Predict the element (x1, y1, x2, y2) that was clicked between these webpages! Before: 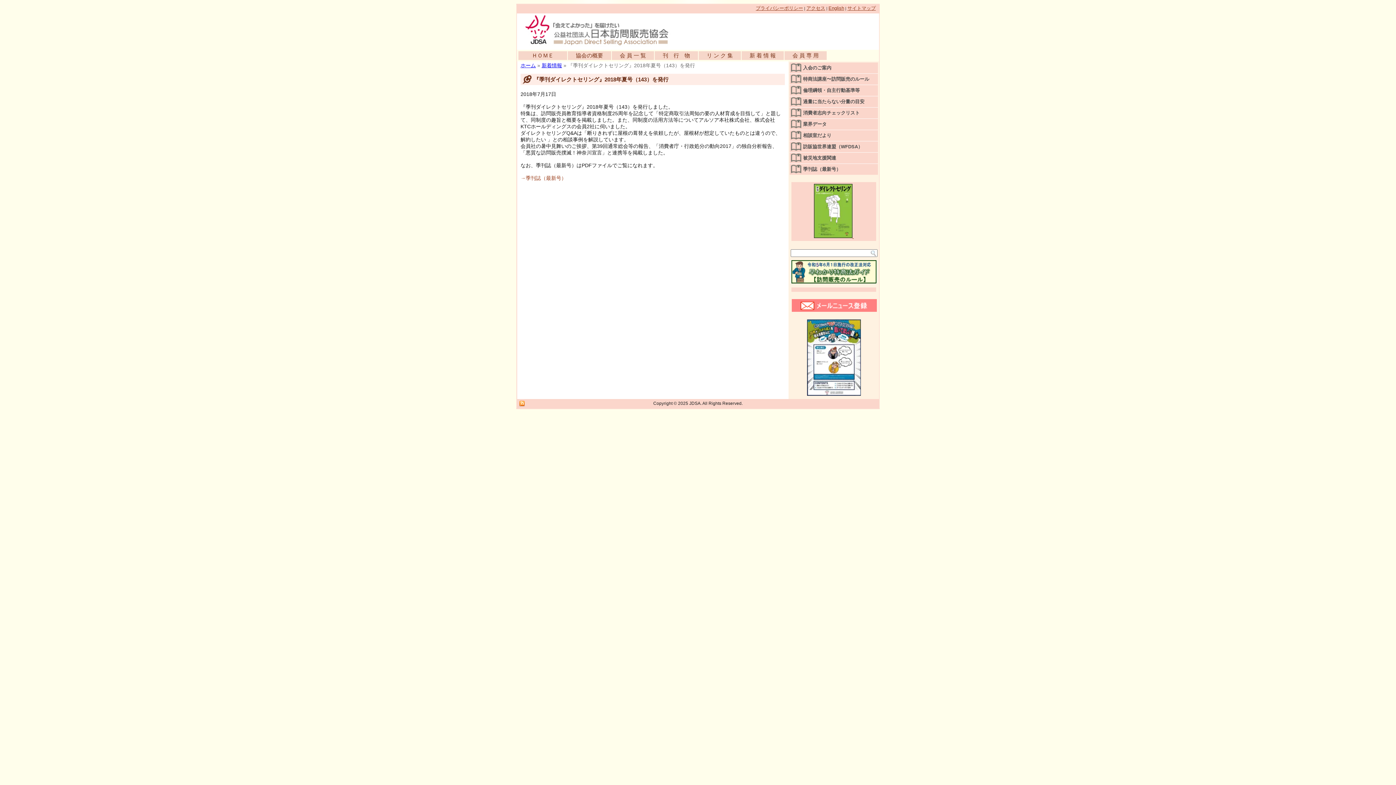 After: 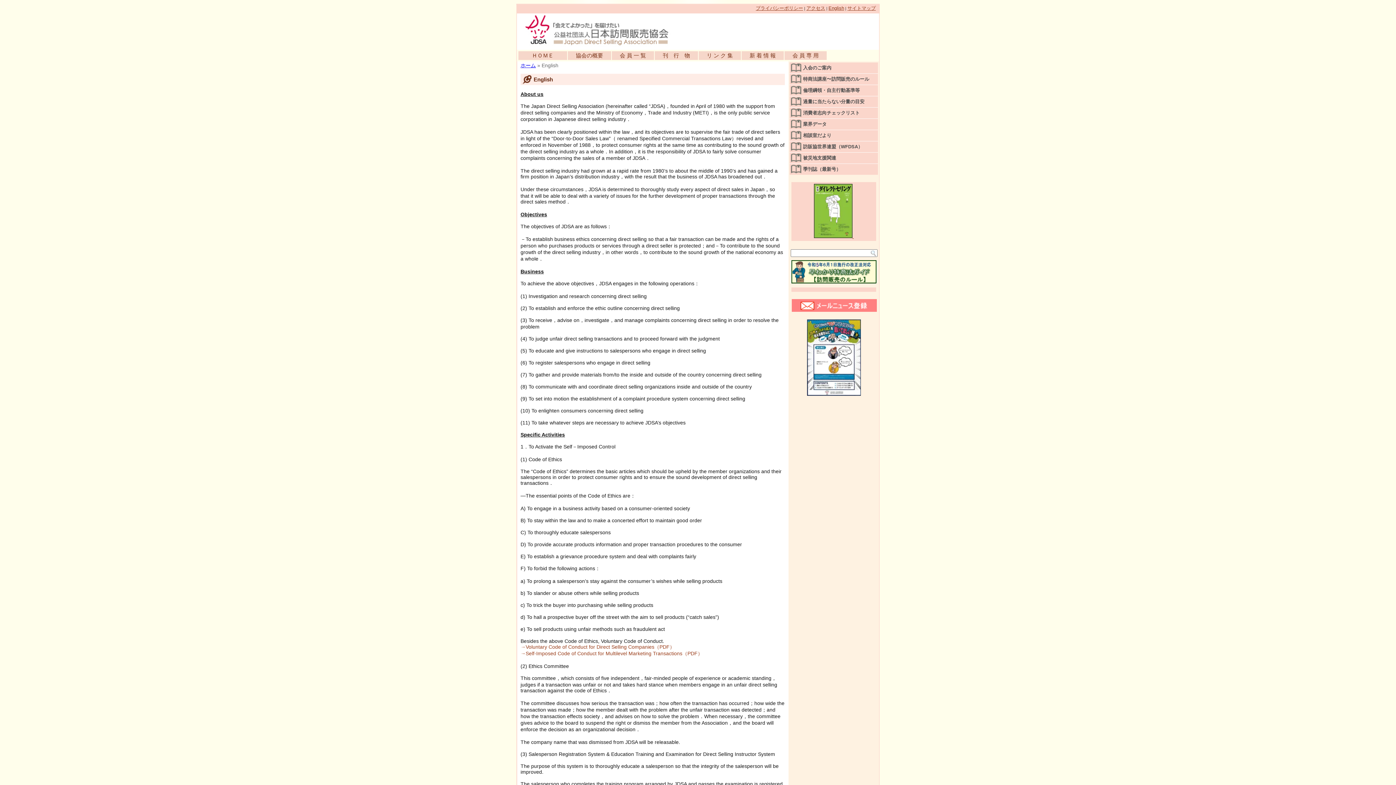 Action: label: English bbox: (828, 5, 844, 10)